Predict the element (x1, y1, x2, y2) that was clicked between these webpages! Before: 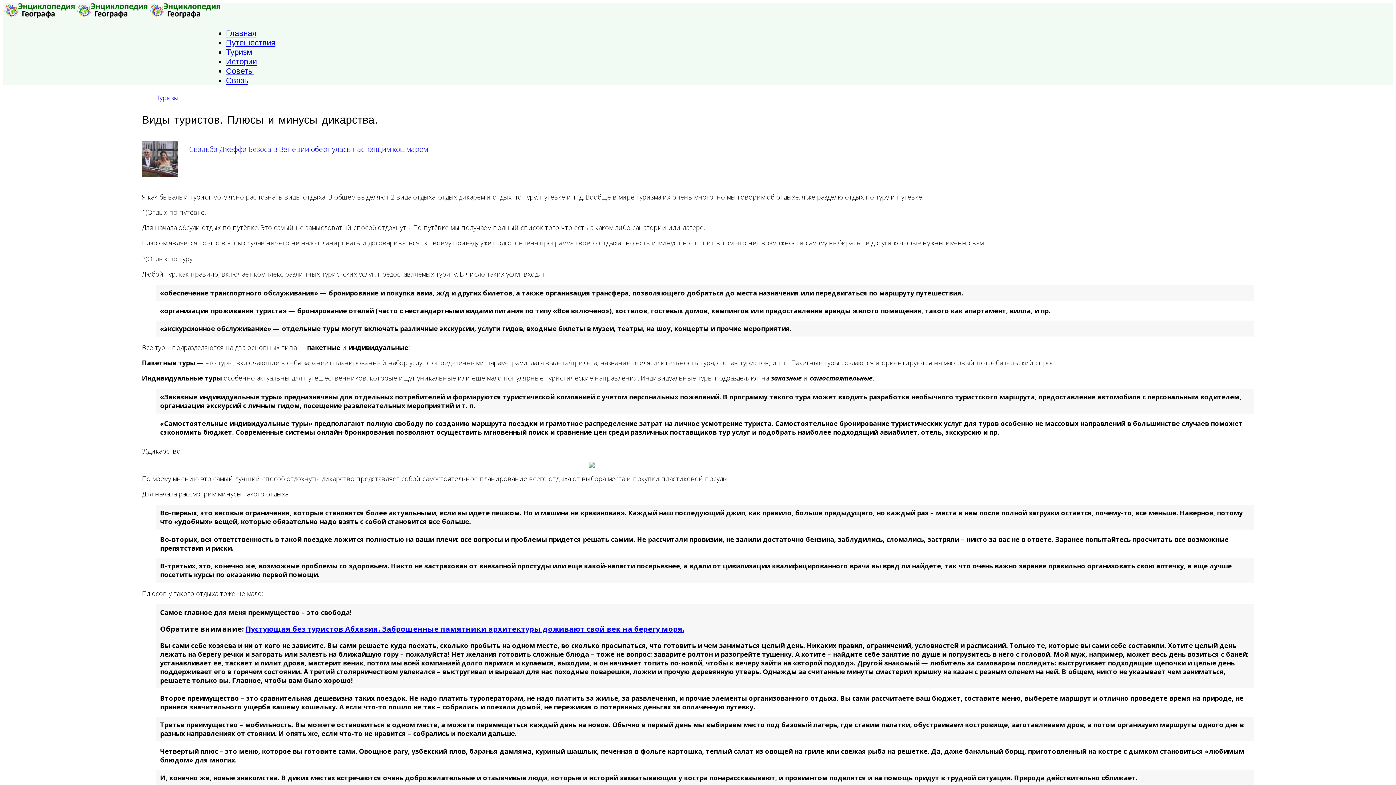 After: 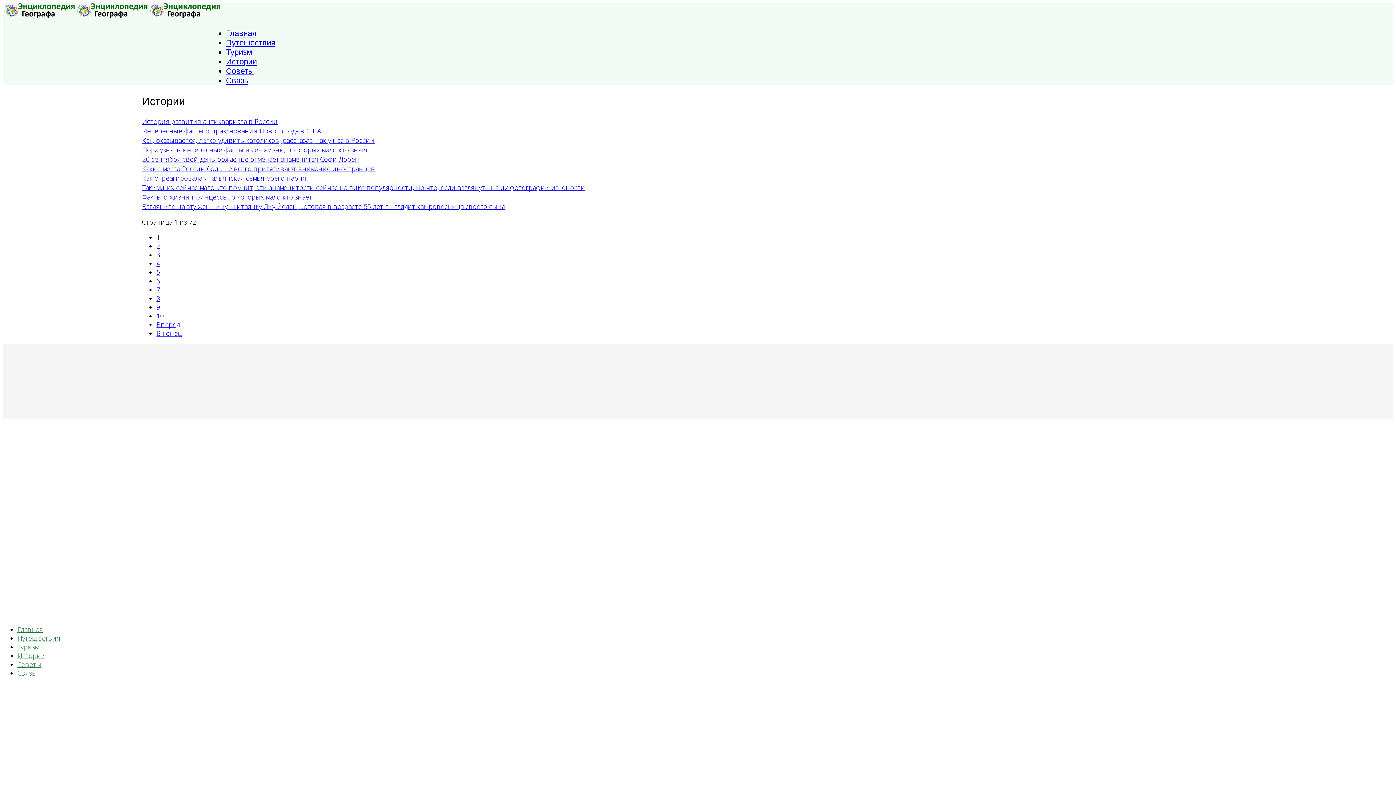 Action: label: Истории bbox: (226, 57, 256, 66)